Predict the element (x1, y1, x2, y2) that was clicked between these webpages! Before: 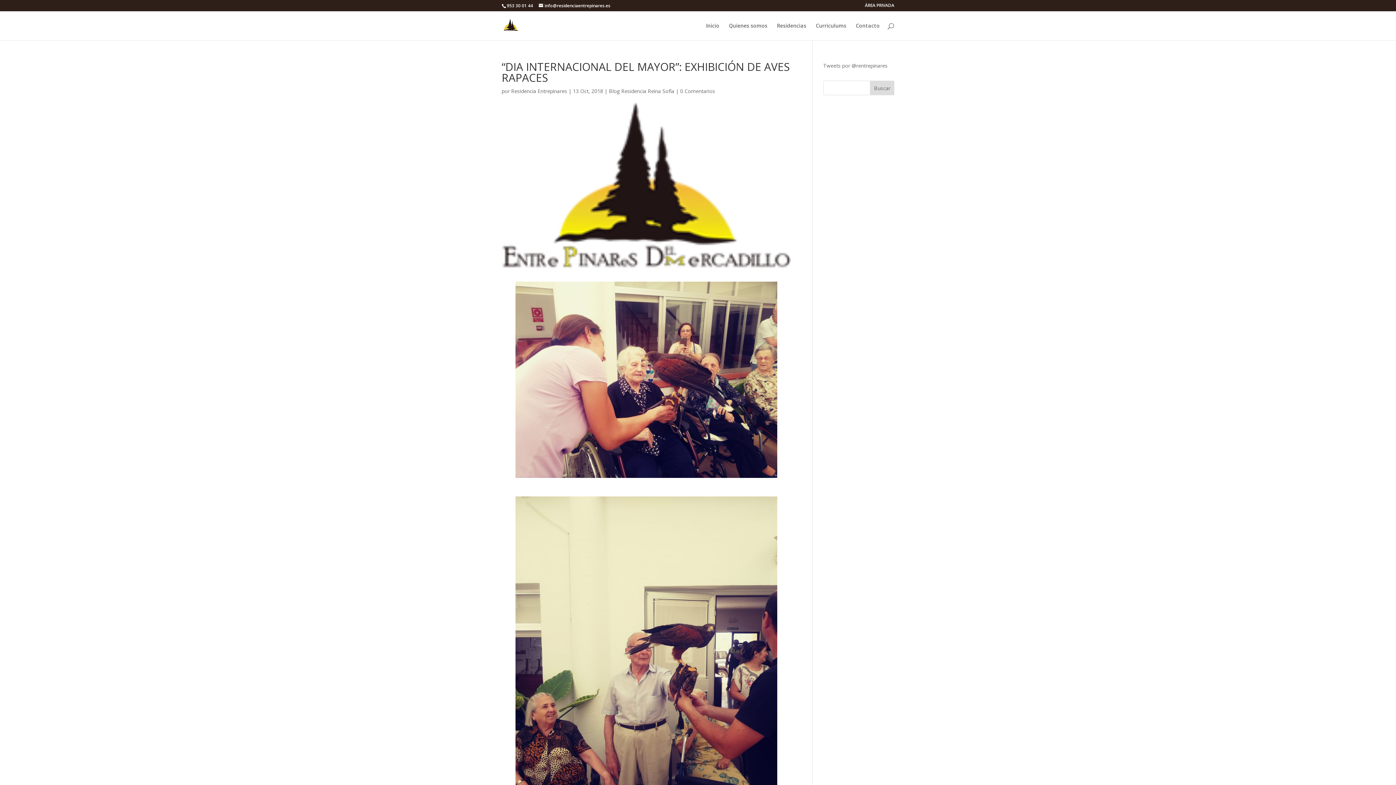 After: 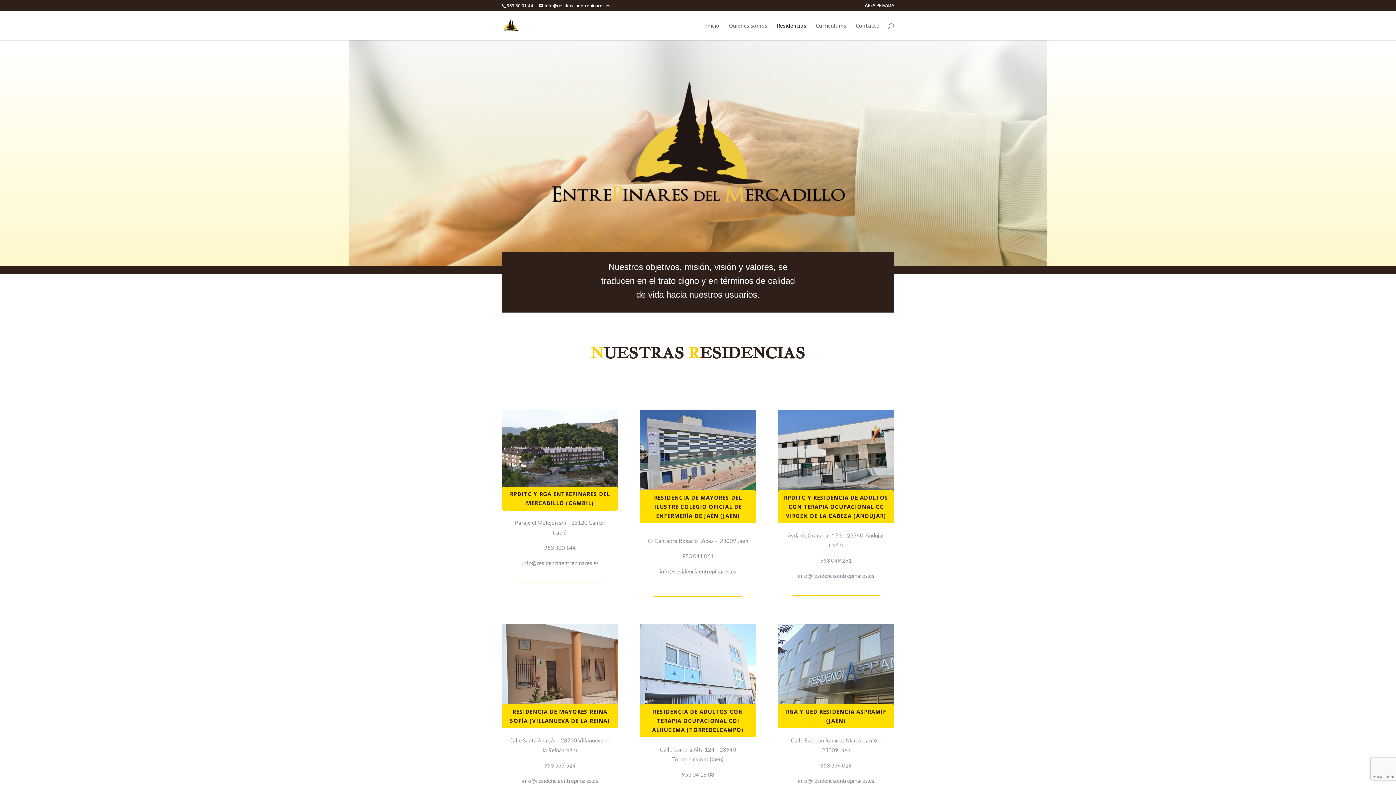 Action: label: Residencias bbox: (777, 23, 806, 40)